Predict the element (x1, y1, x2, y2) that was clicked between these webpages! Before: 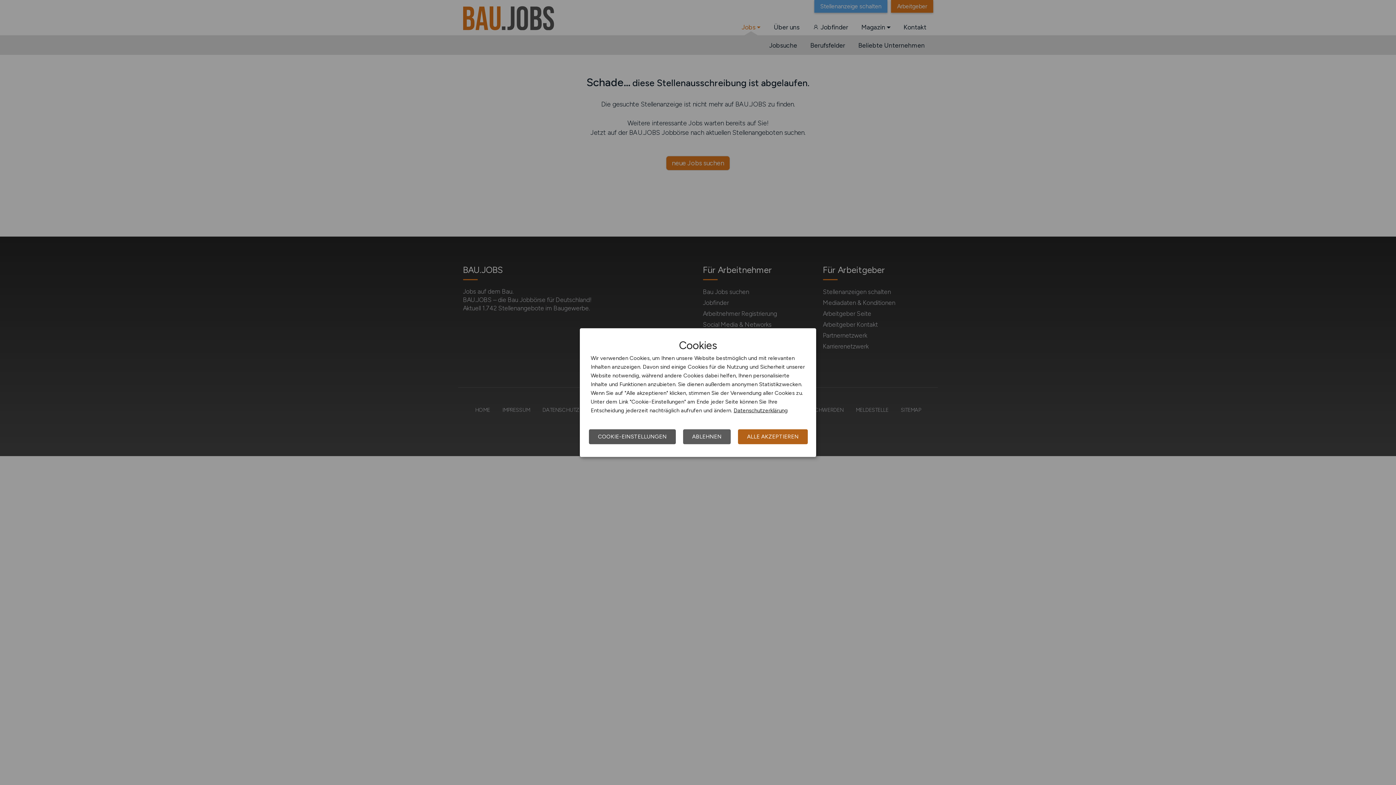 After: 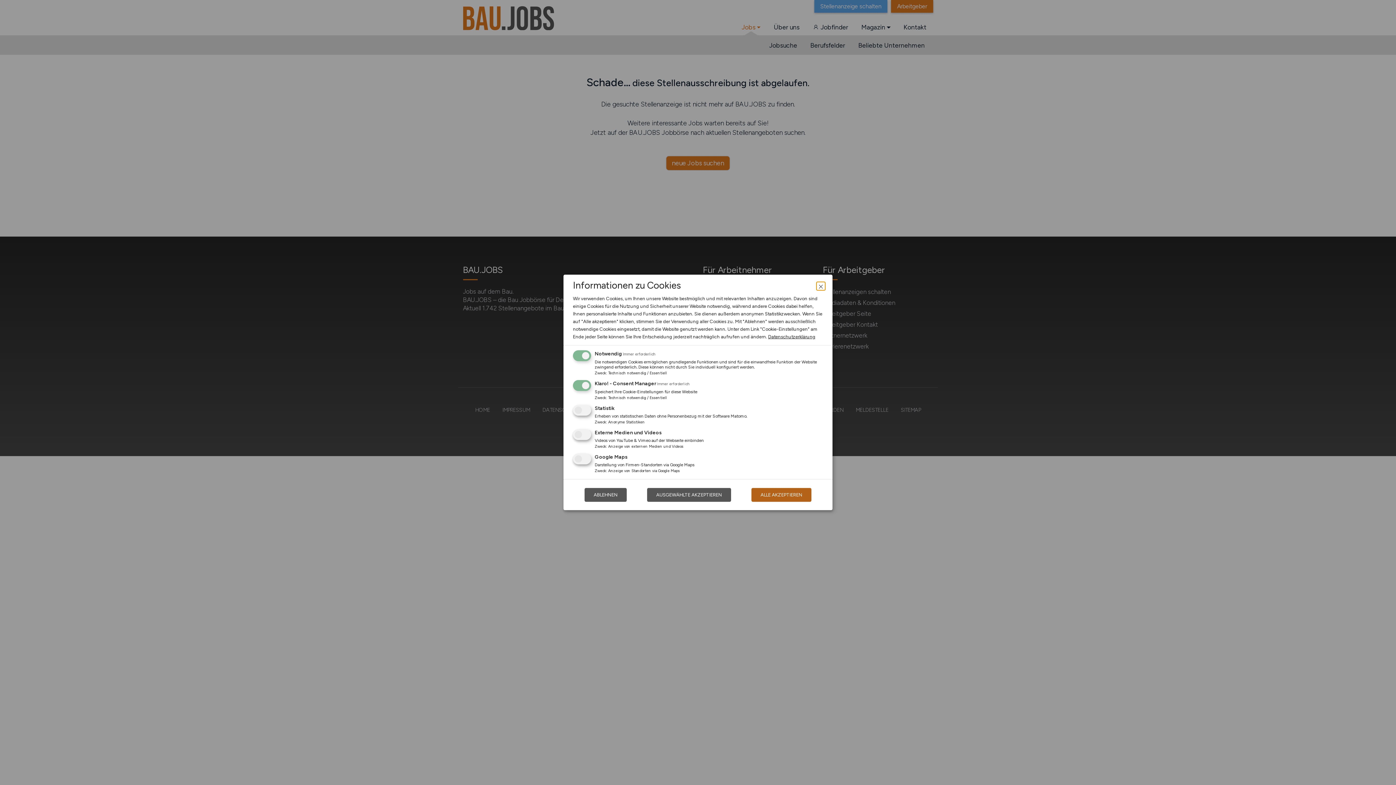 Action: bbox: (589, 429, 676, 444) label: COOKIE-EINSTELLUNGEN